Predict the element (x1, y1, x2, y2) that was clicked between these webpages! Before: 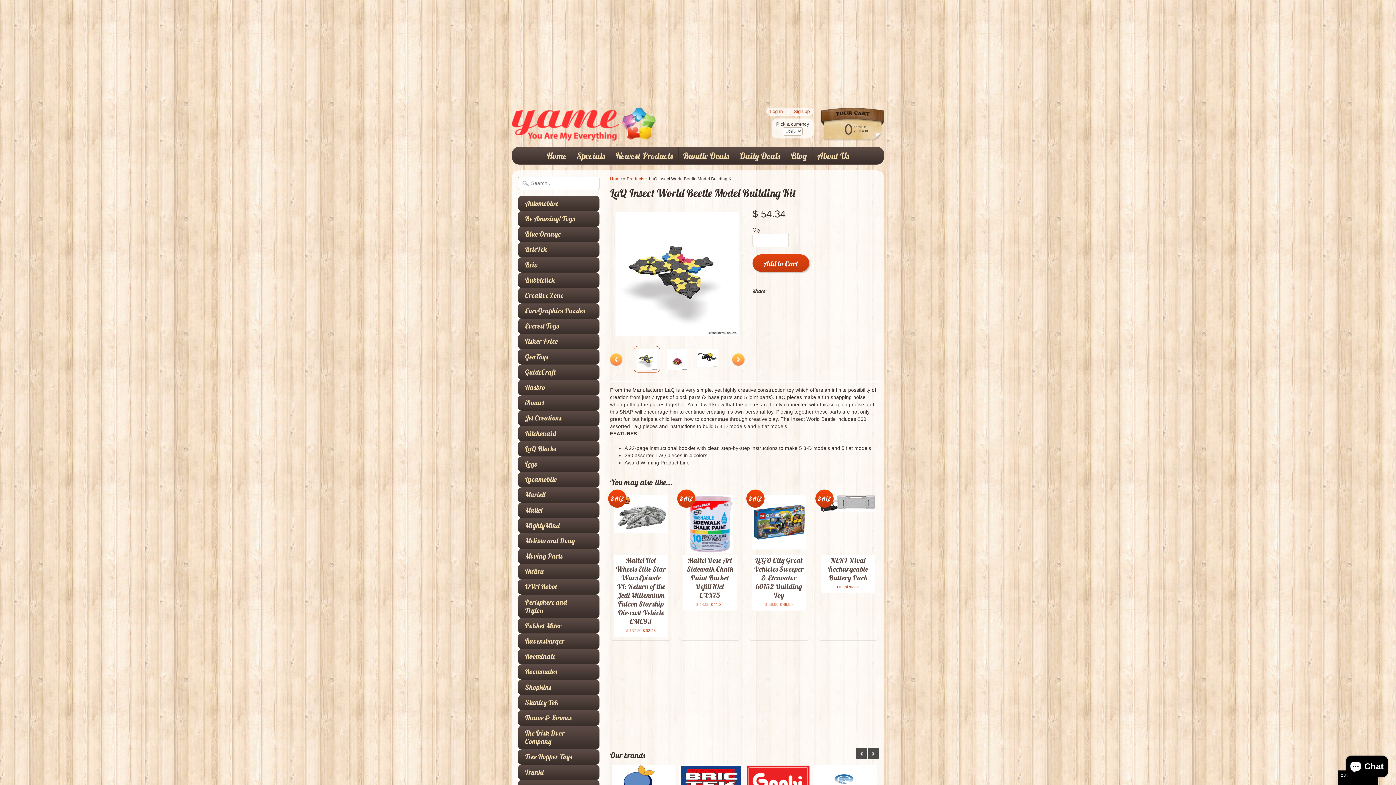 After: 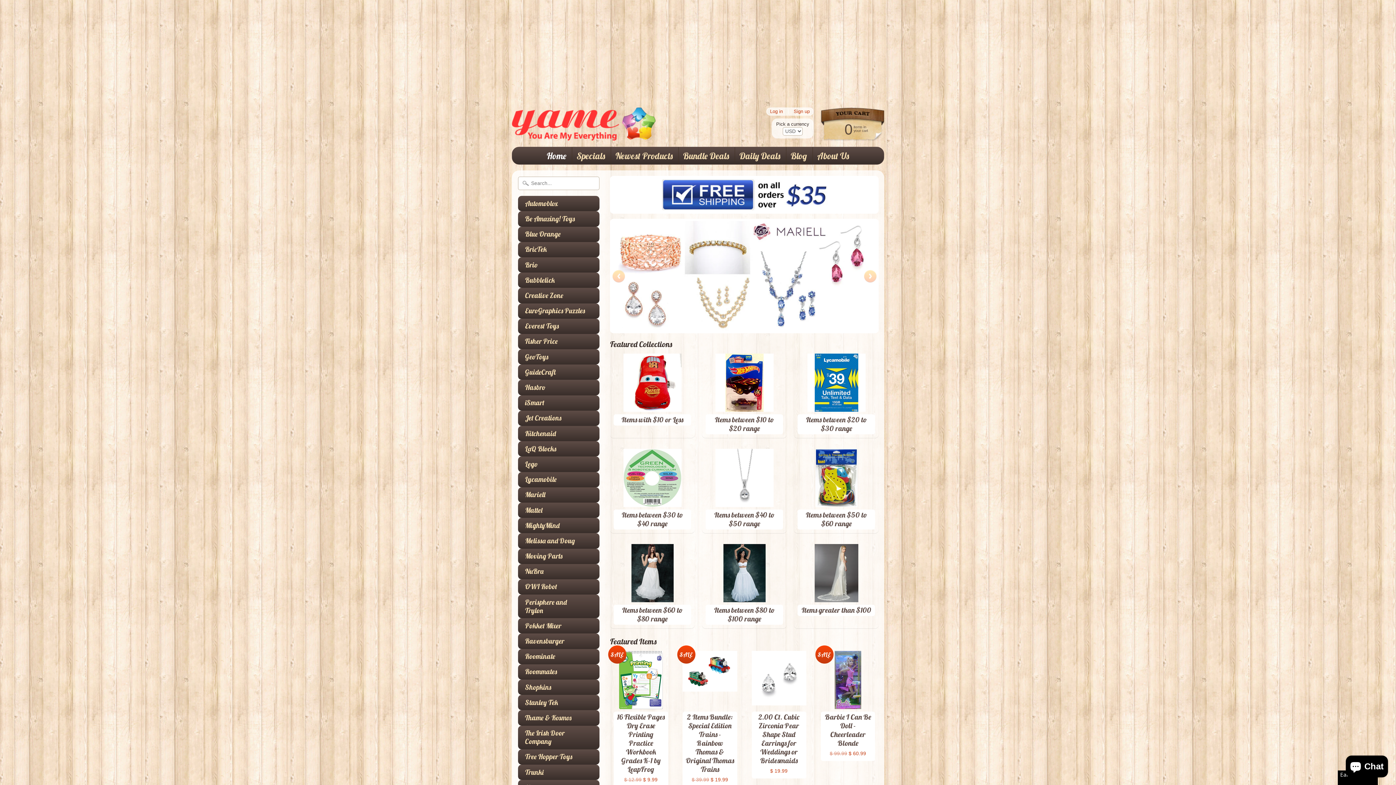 Action: label: Home bbox: (610, 176, 622, 181)